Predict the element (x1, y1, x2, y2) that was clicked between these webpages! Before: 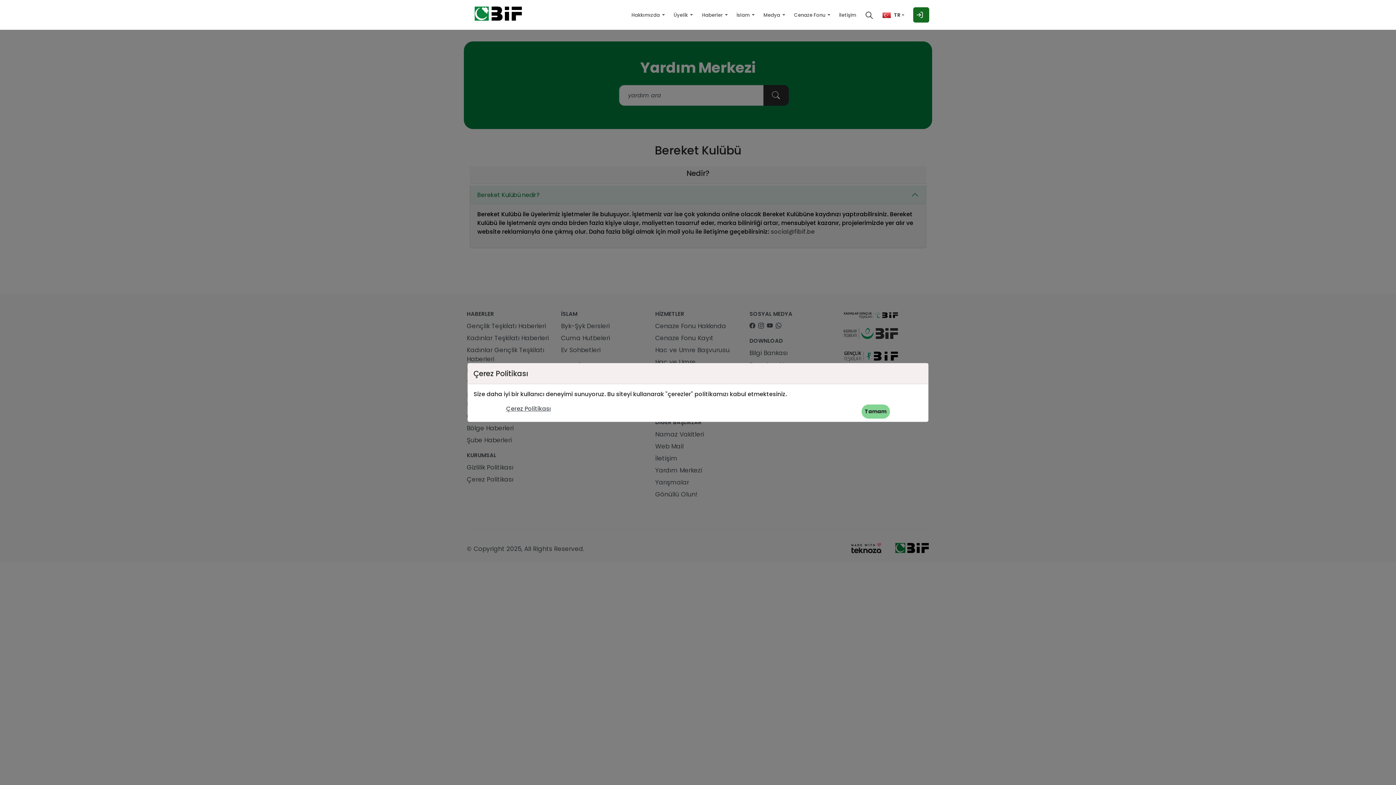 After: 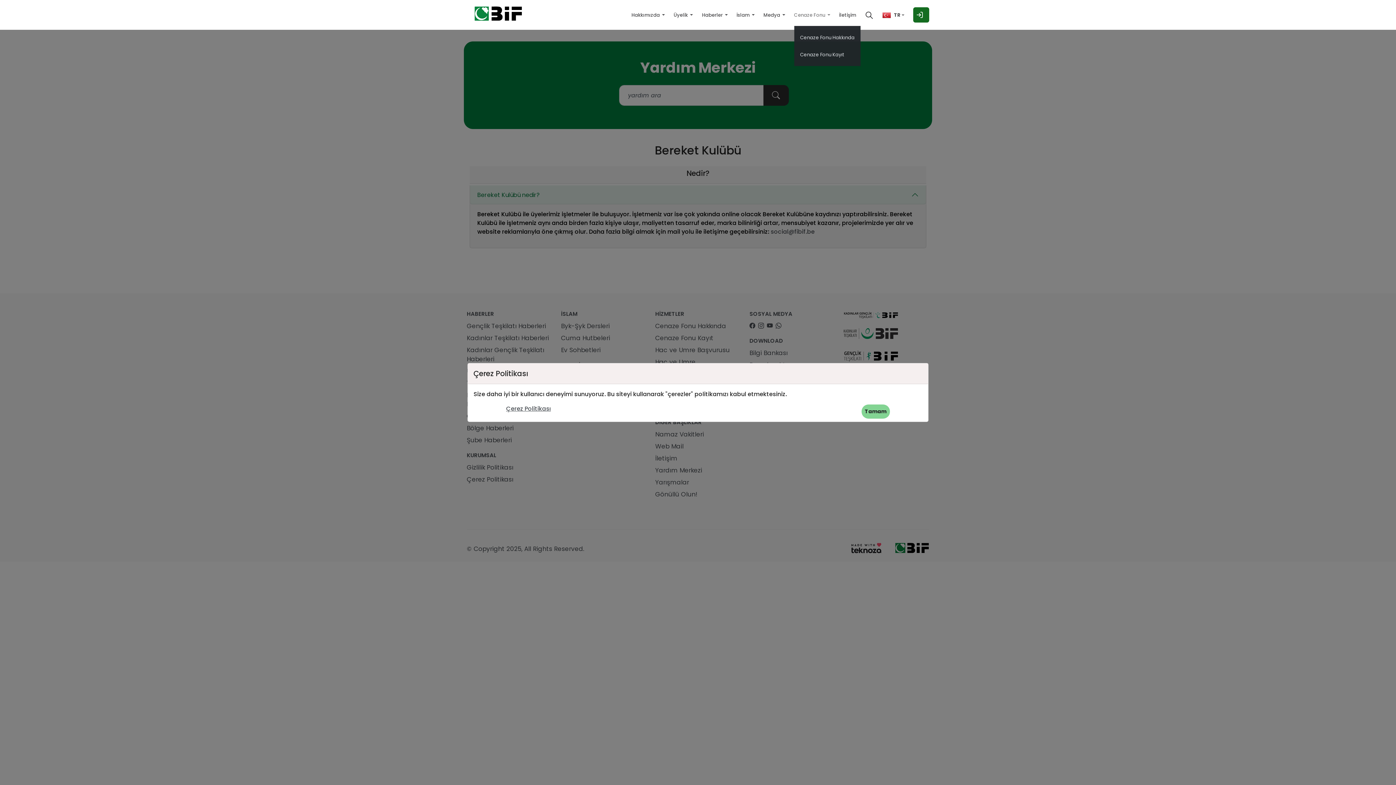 Action: label: Cenaze Fonu  bbox: (794, 4, 830, 24)